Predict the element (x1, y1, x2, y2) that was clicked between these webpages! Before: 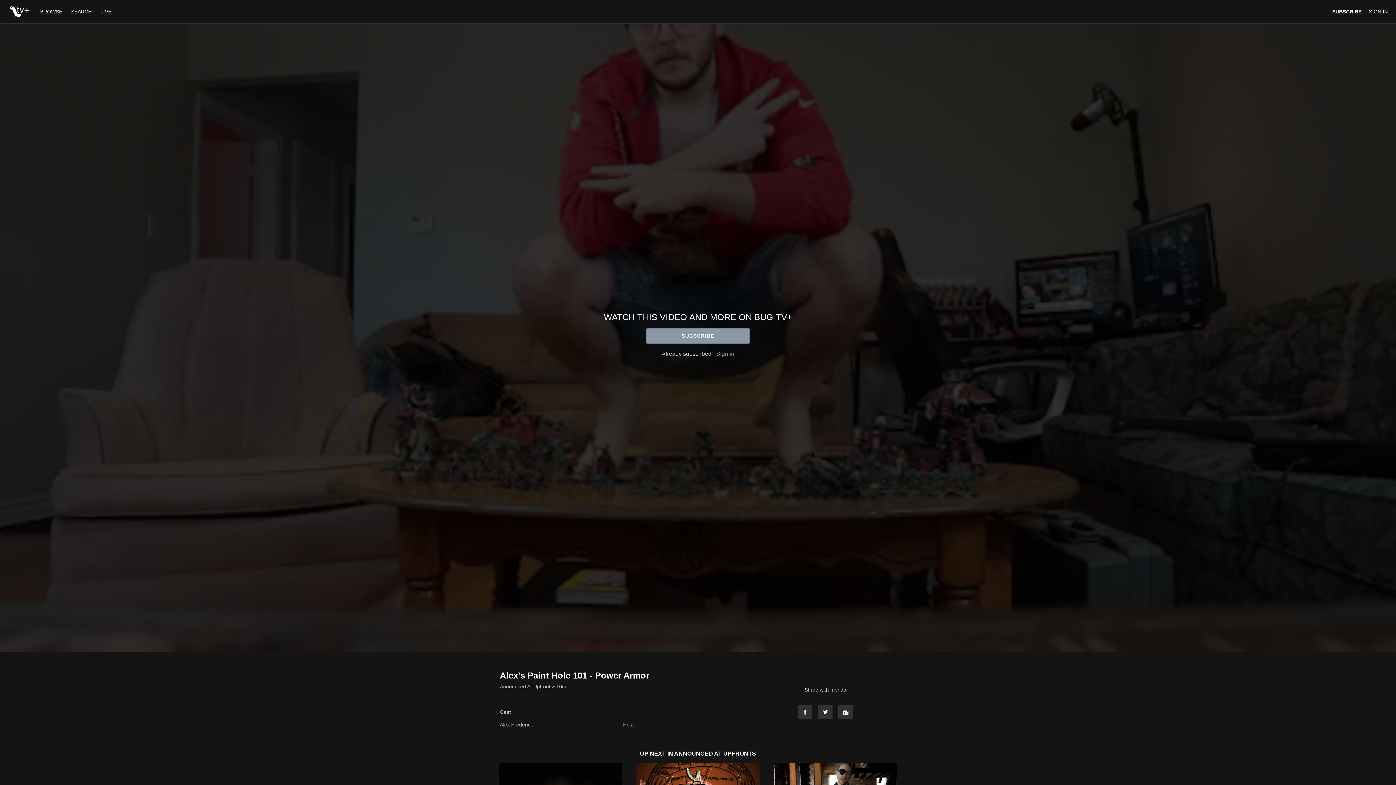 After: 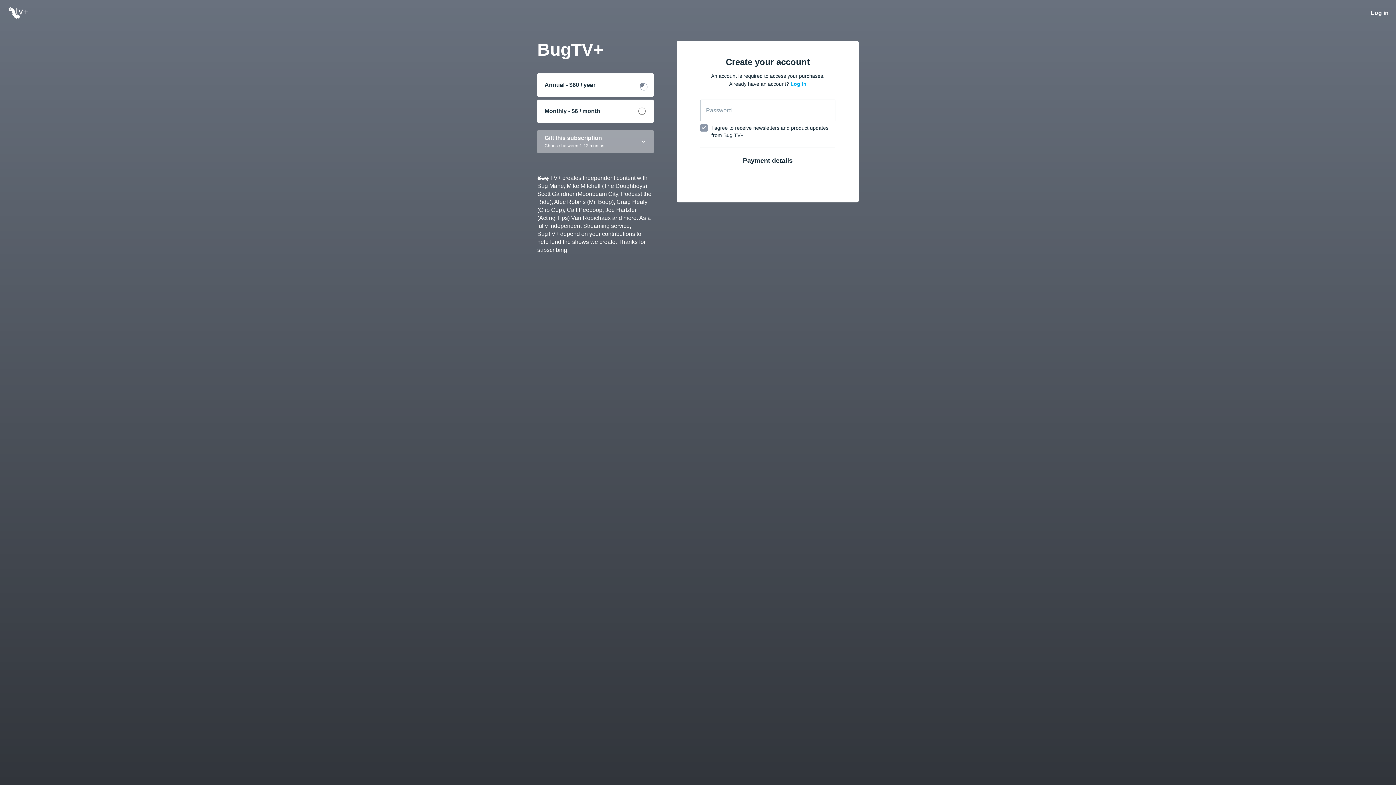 Action: label: SUBSCRIBE bbox: (1332, 8, 1362, 14)